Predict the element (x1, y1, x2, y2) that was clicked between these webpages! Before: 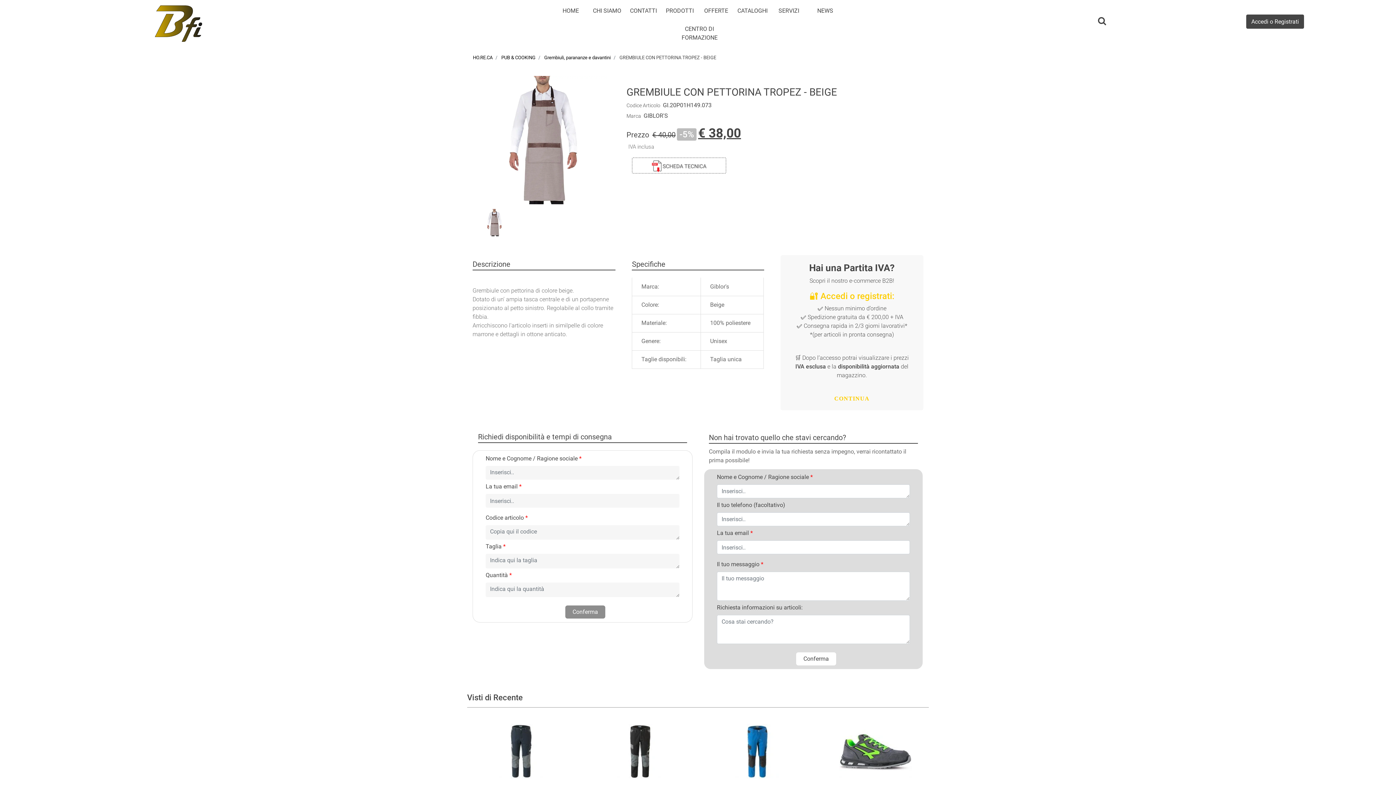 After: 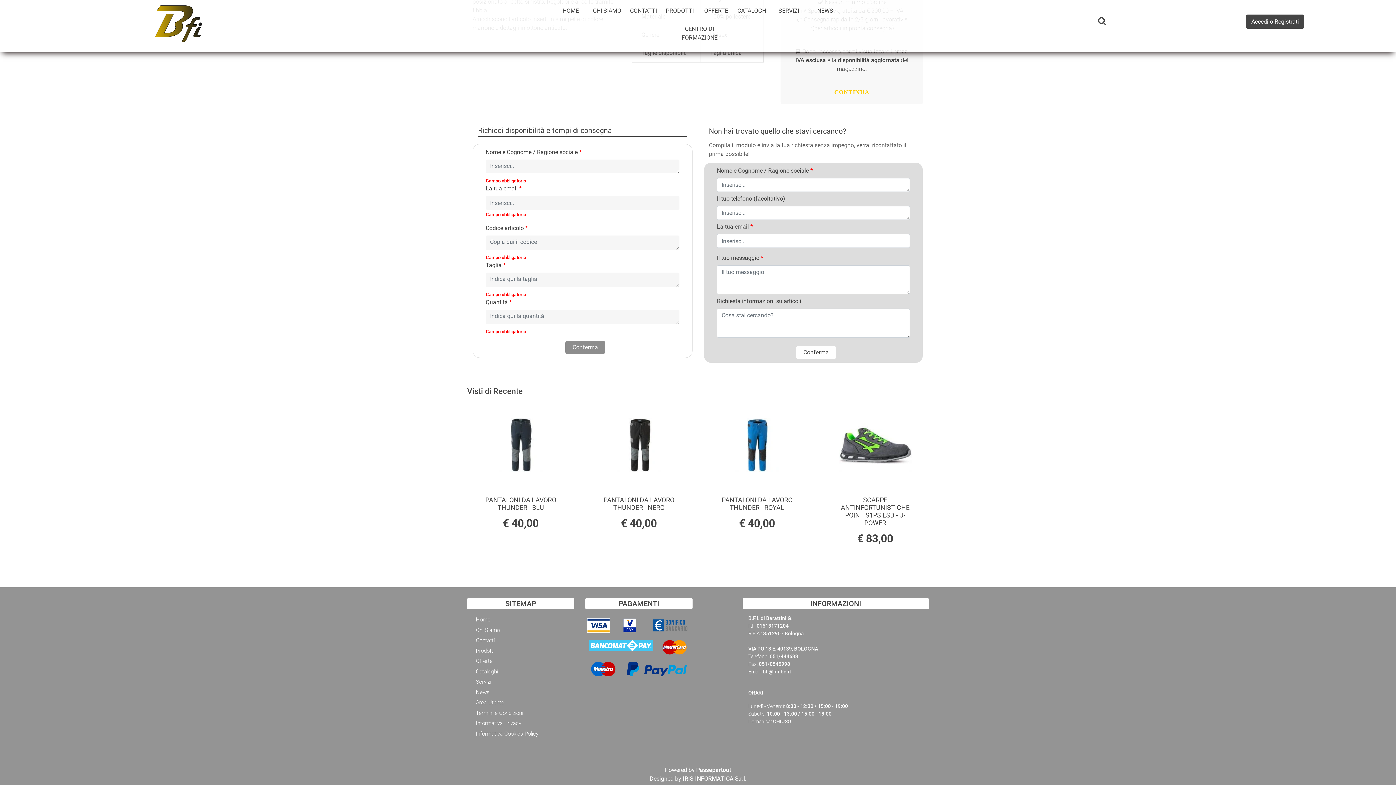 Action: bbox: (565, 605, 605, 619)